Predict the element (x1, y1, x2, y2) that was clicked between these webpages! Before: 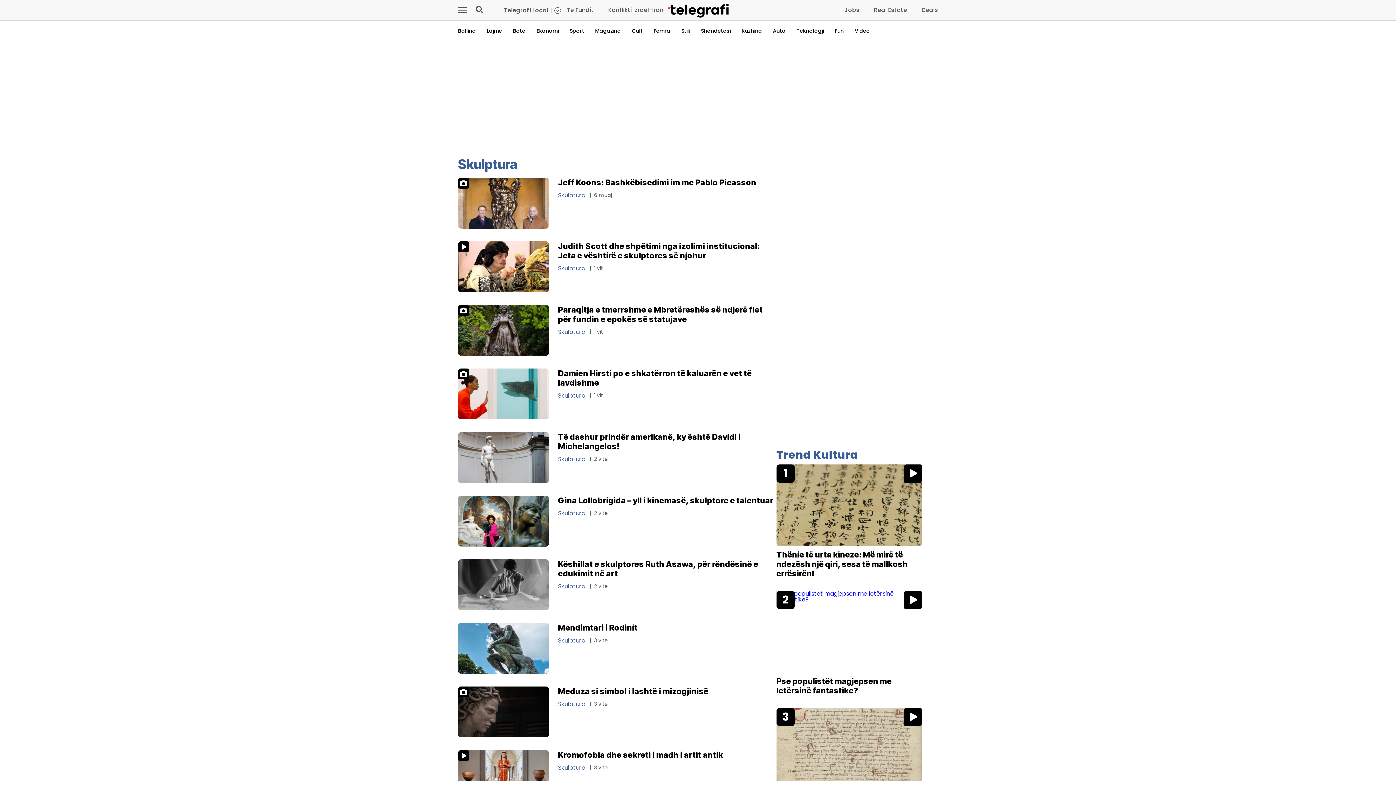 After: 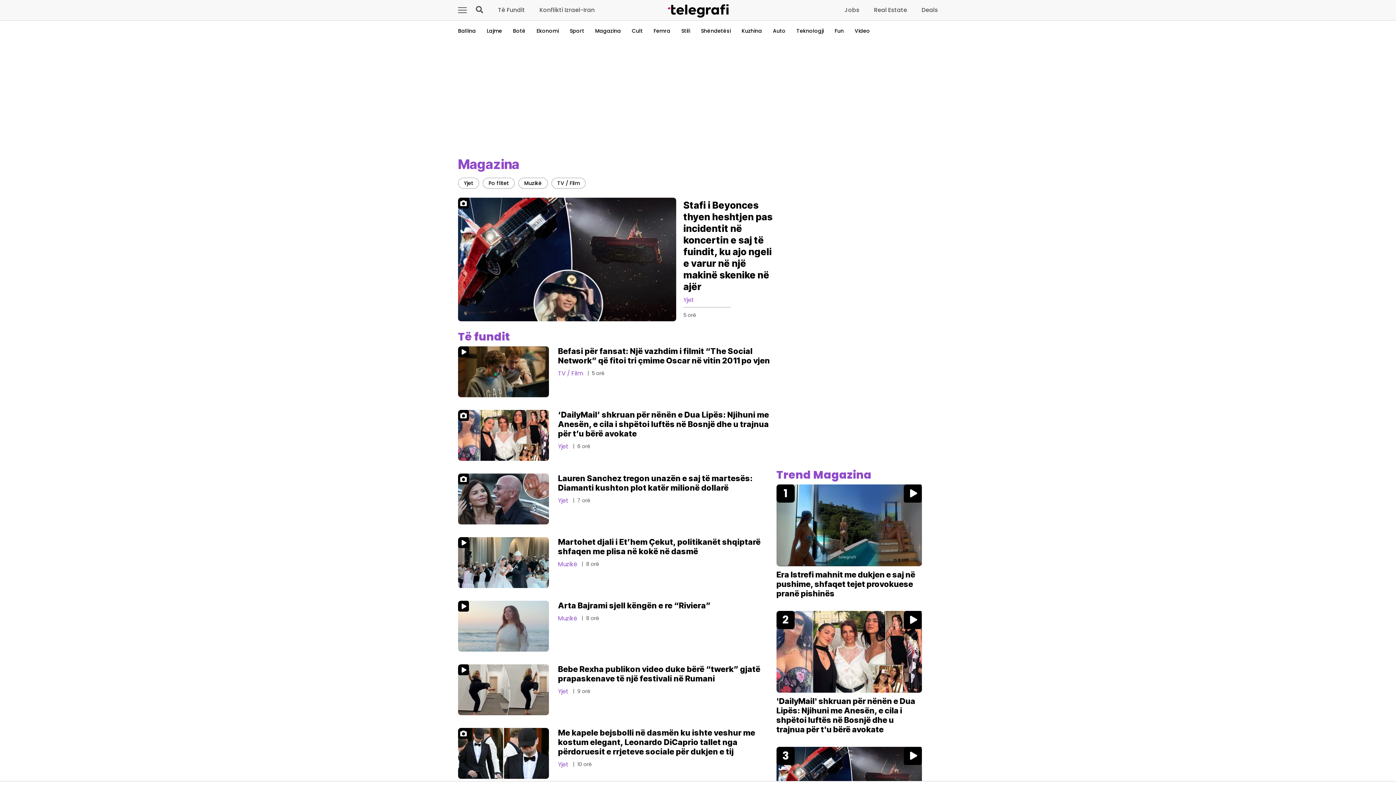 Action: bbox: (595, 27, 621, 34) label: Magazina